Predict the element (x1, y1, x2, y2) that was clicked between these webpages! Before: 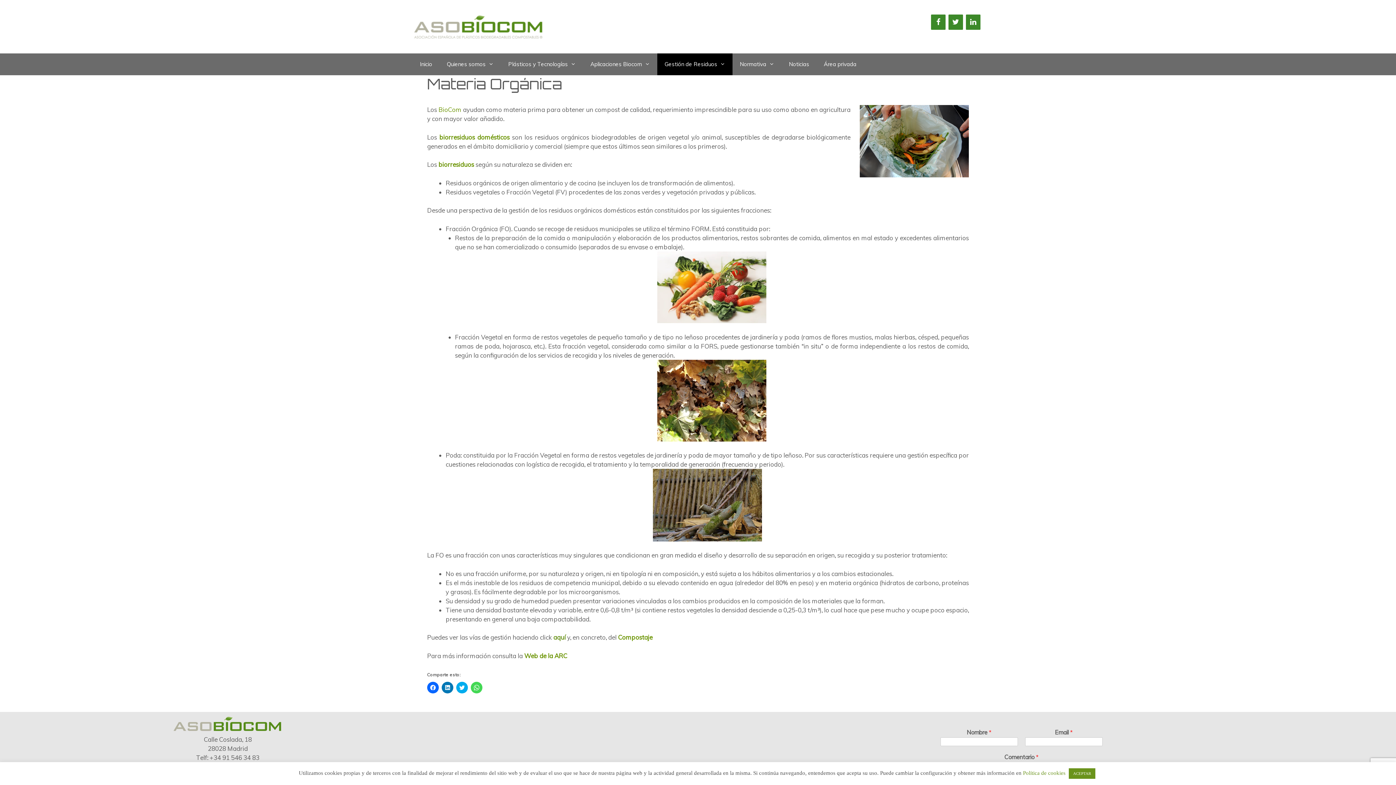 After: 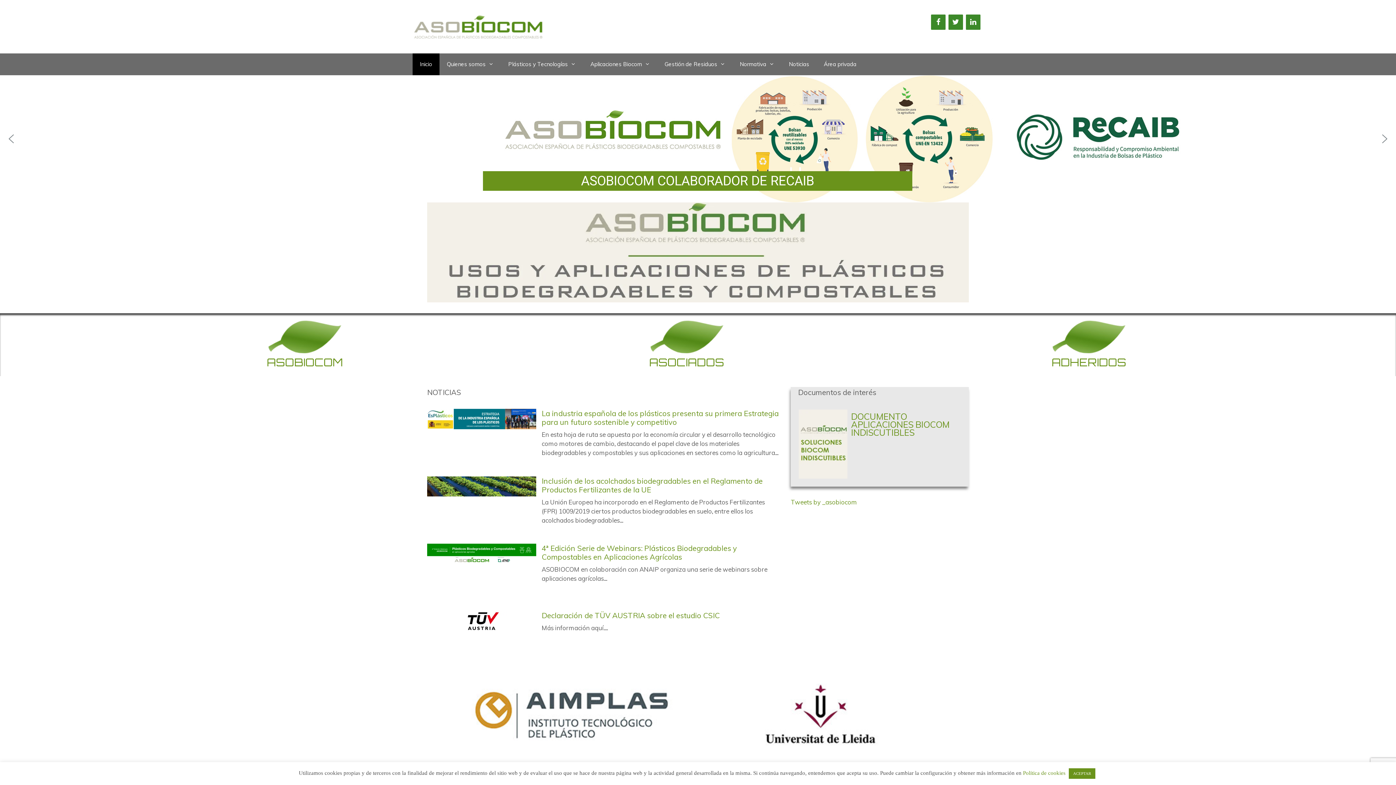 Action: label: Inicio bbox: (412, 53, 439, 75)